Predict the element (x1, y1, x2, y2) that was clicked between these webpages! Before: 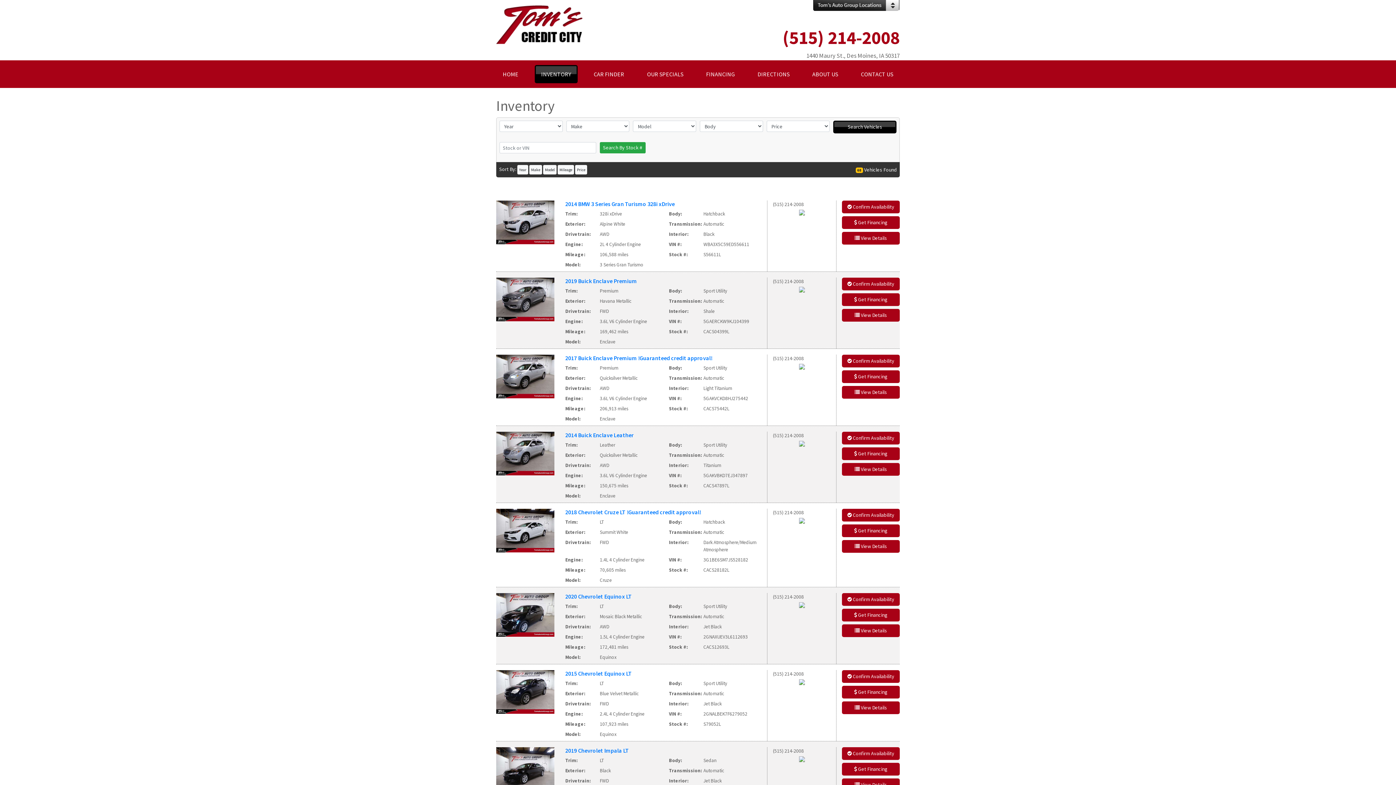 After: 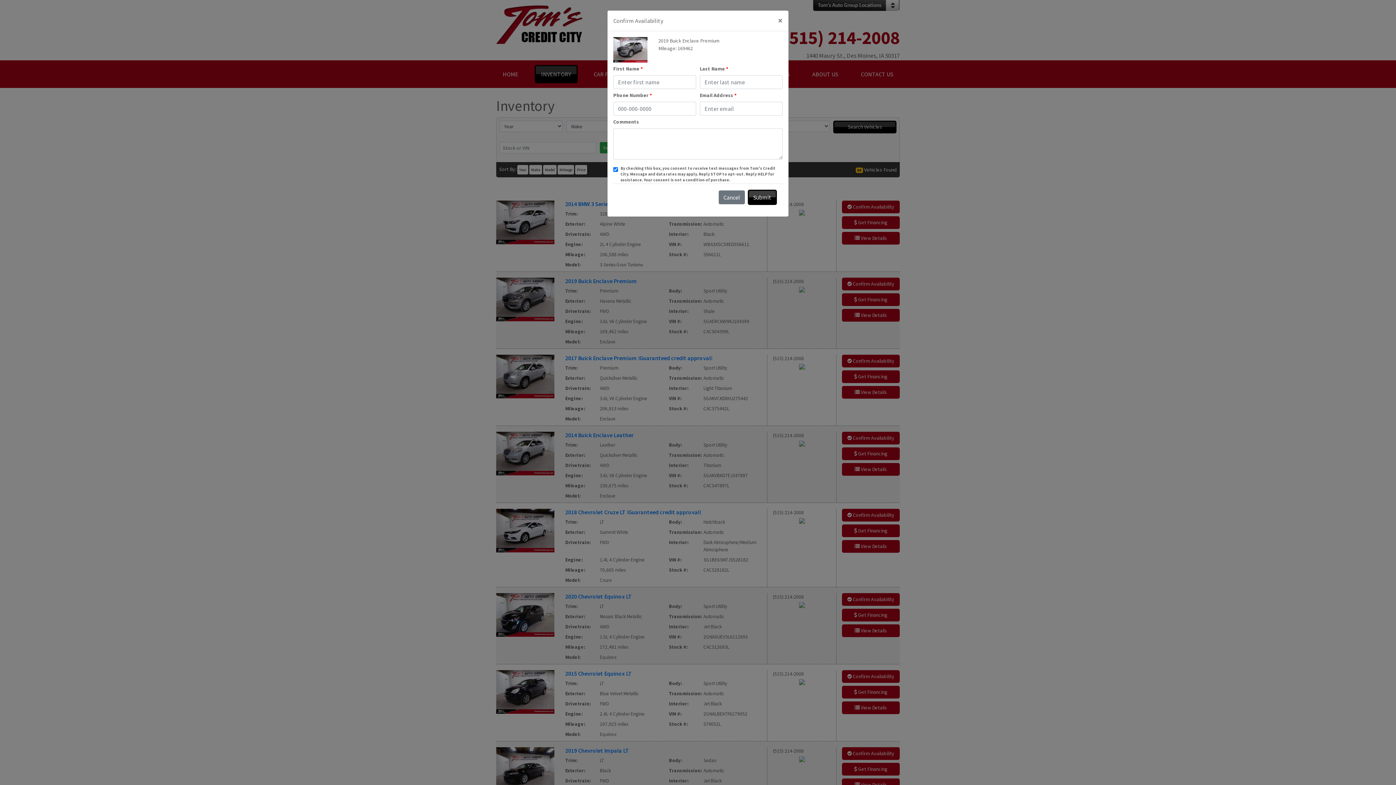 Action: label:  Confirm Availability bbox: (842, 277, 900, 290)